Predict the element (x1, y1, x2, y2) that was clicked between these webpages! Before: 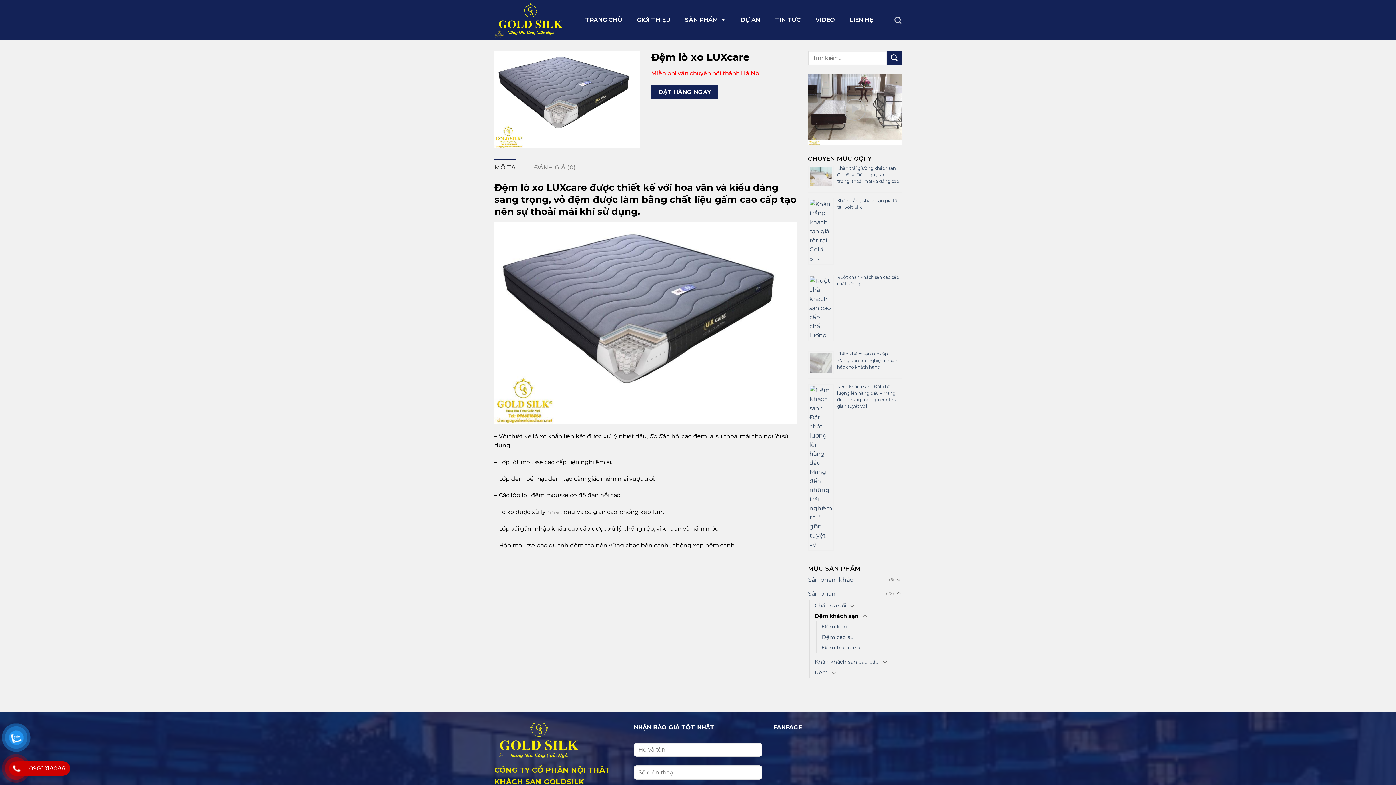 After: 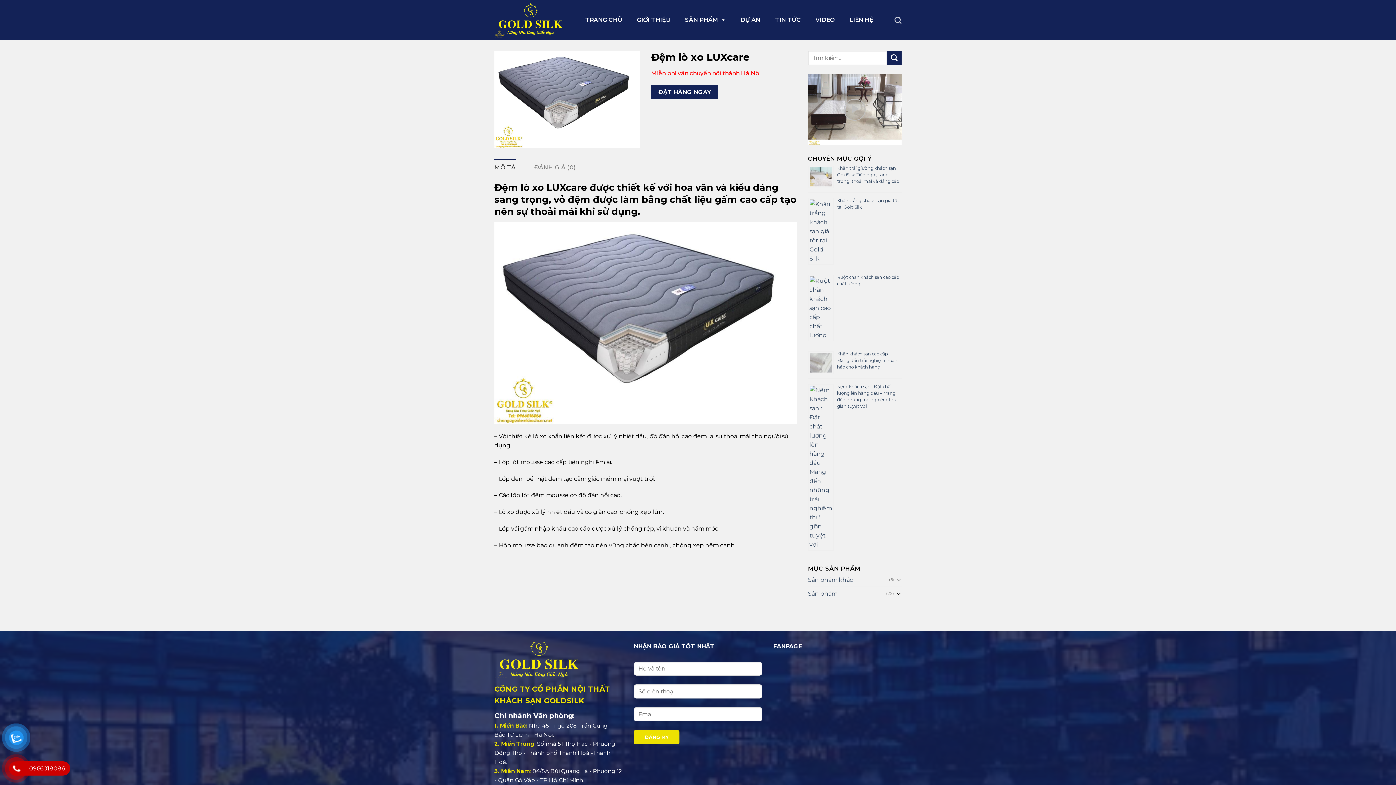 Action: bbox: (896, 589, 901, 598)